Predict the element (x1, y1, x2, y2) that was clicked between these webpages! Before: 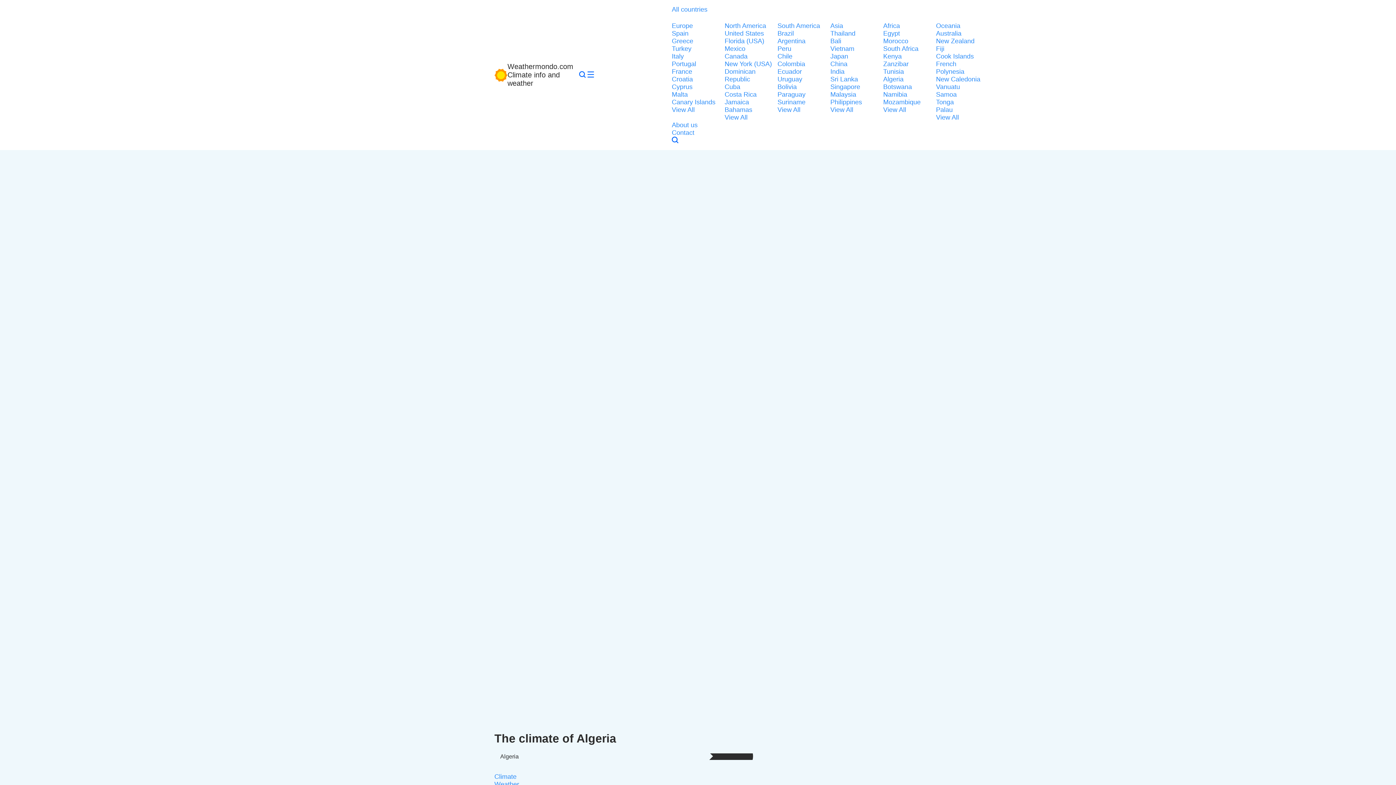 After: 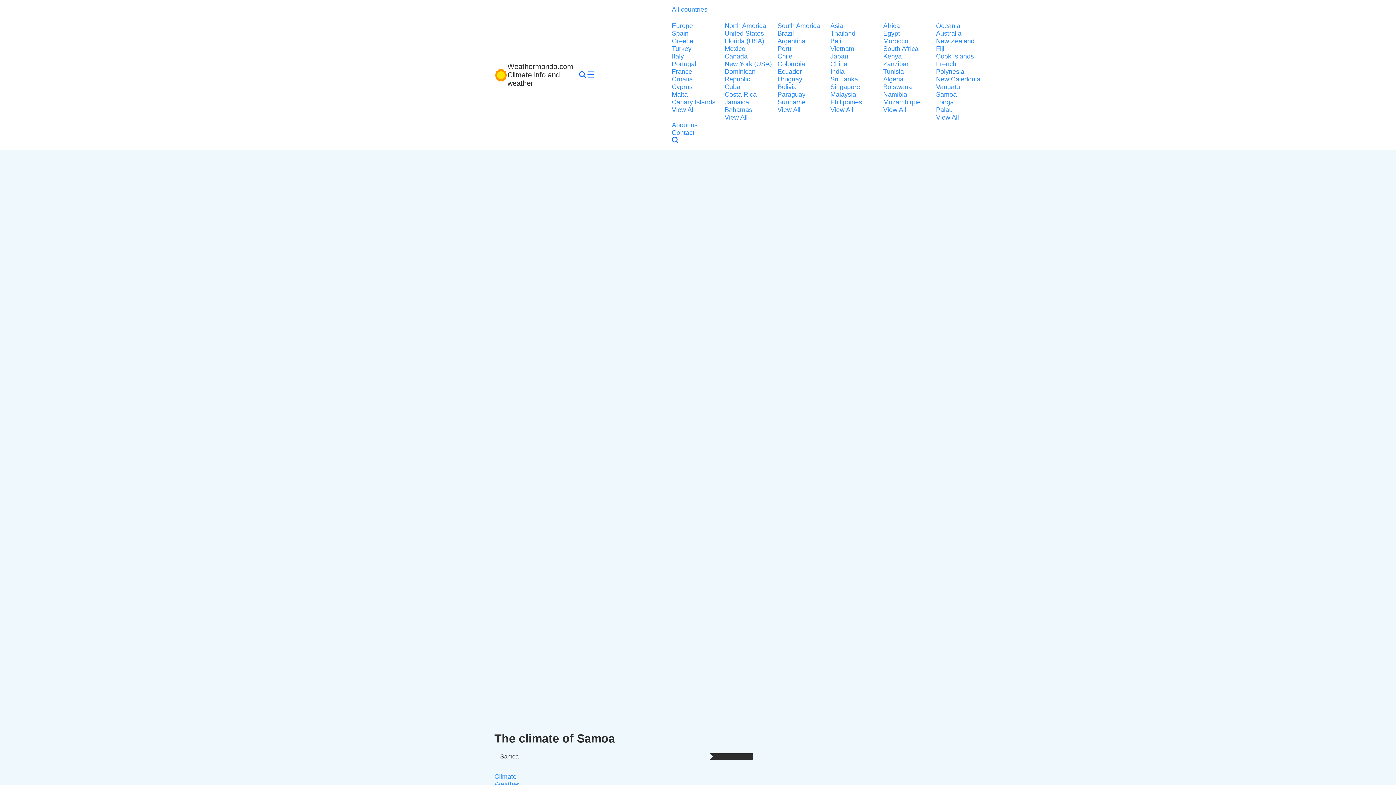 Action: label: Samoa bbox: (936, 90, 984, 98)